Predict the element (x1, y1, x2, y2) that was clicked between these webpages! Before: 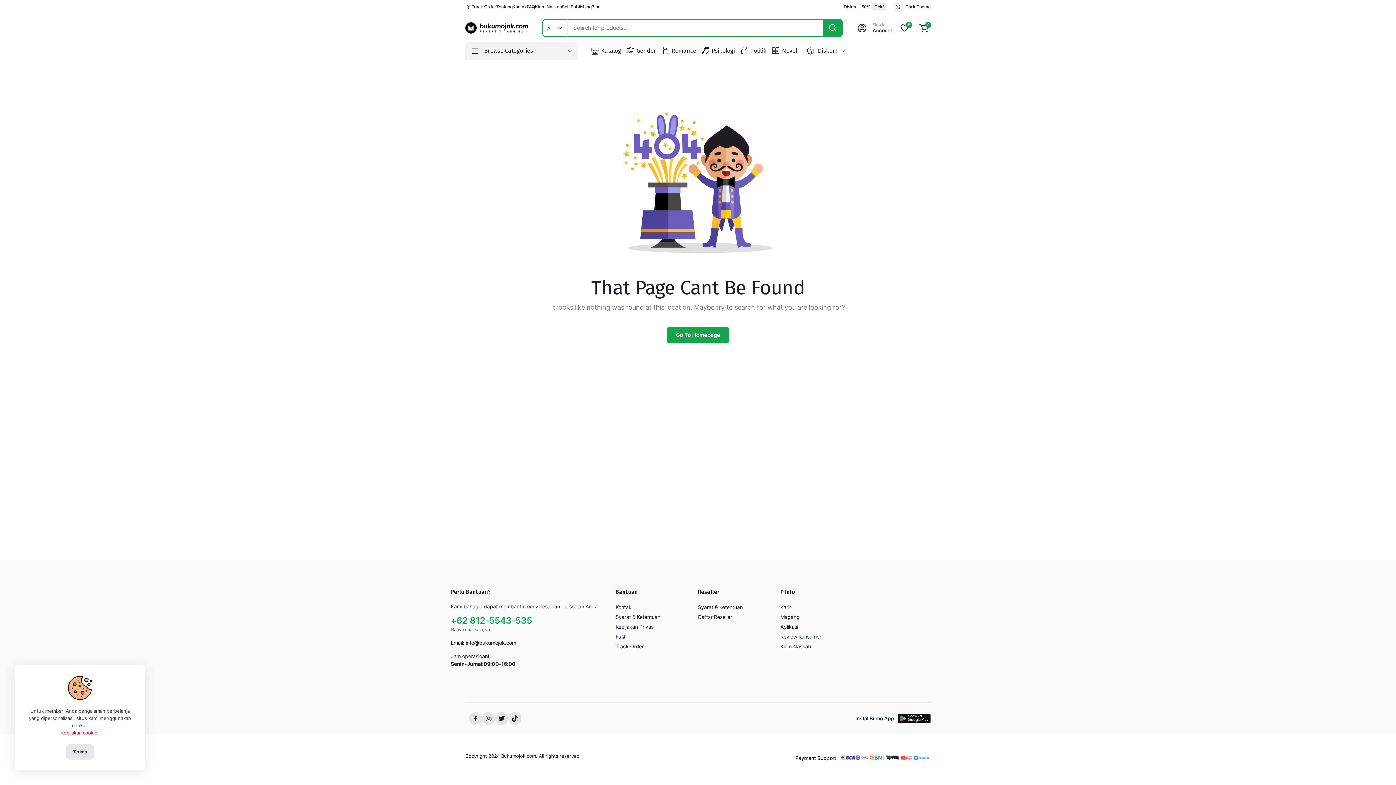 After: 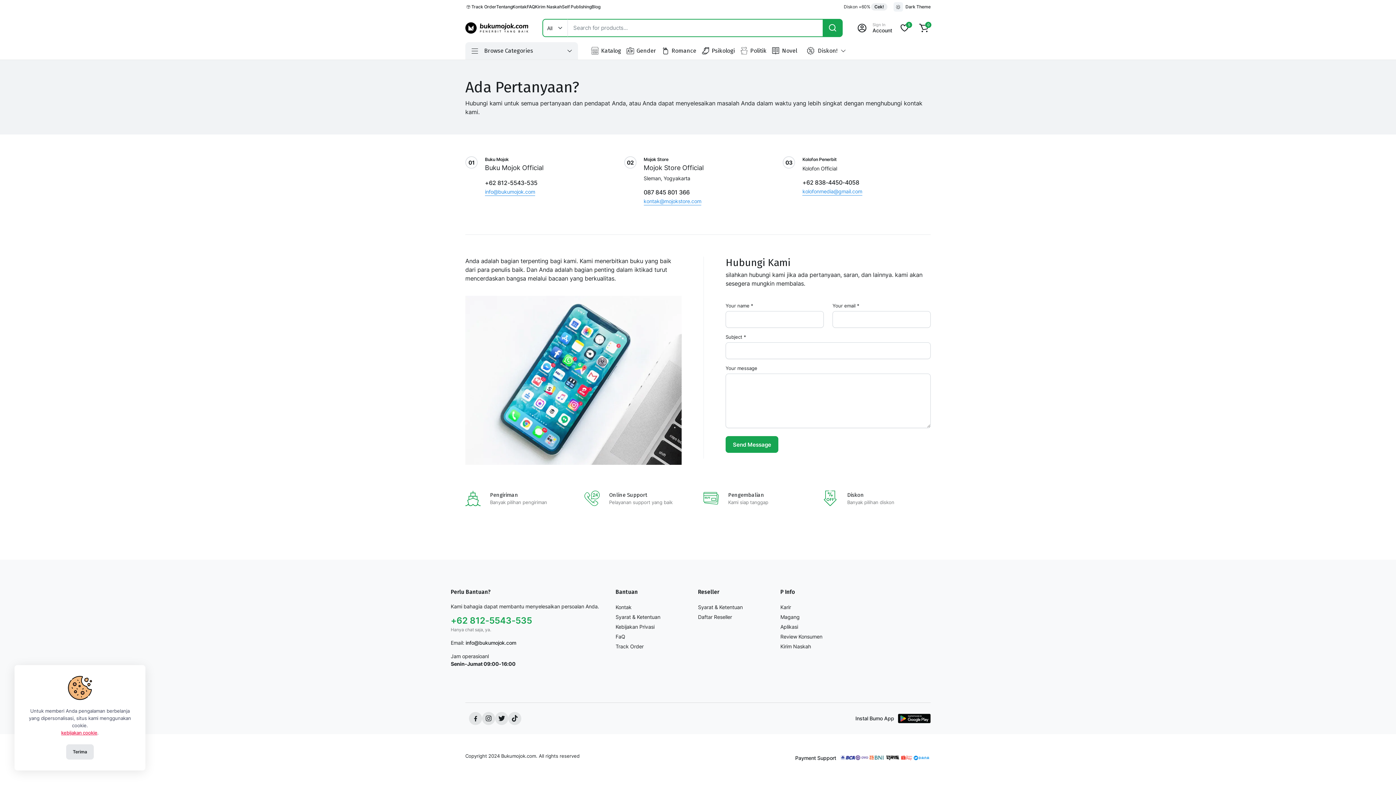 Action: label: Kontak bbox: (512, 0, 526, 13)